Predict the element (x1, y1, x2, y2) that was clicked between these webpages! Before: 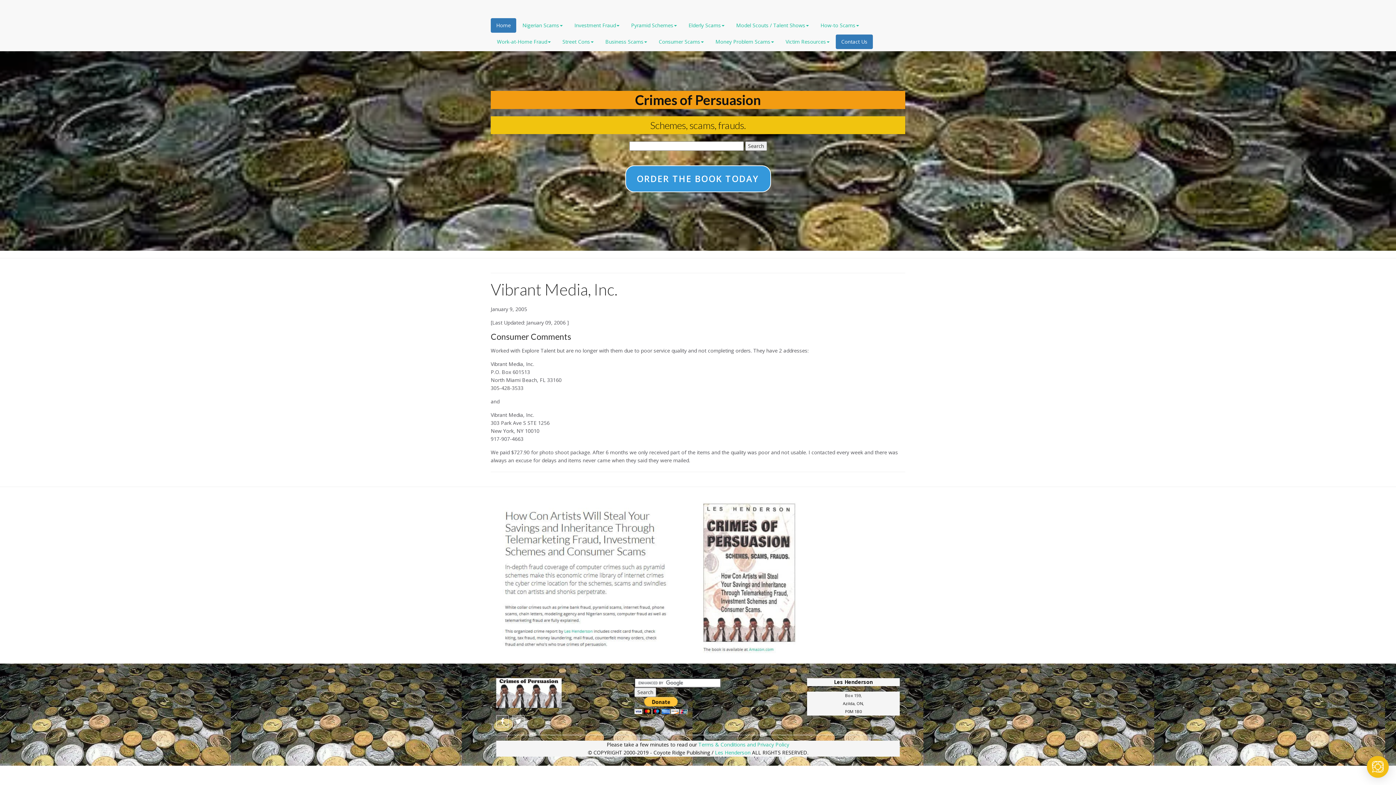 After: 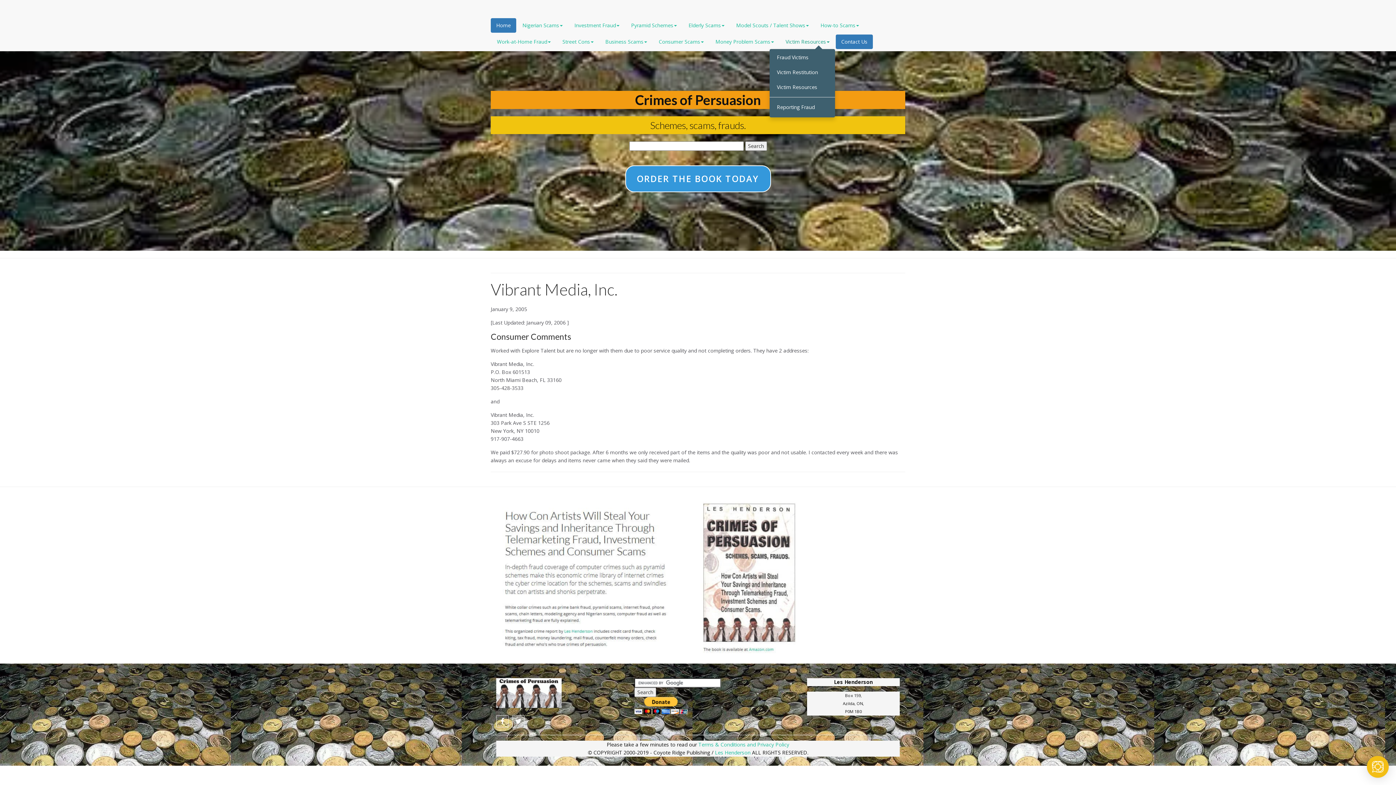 Action: label: Victim Resources bbox: (780, 34, 835, 49)